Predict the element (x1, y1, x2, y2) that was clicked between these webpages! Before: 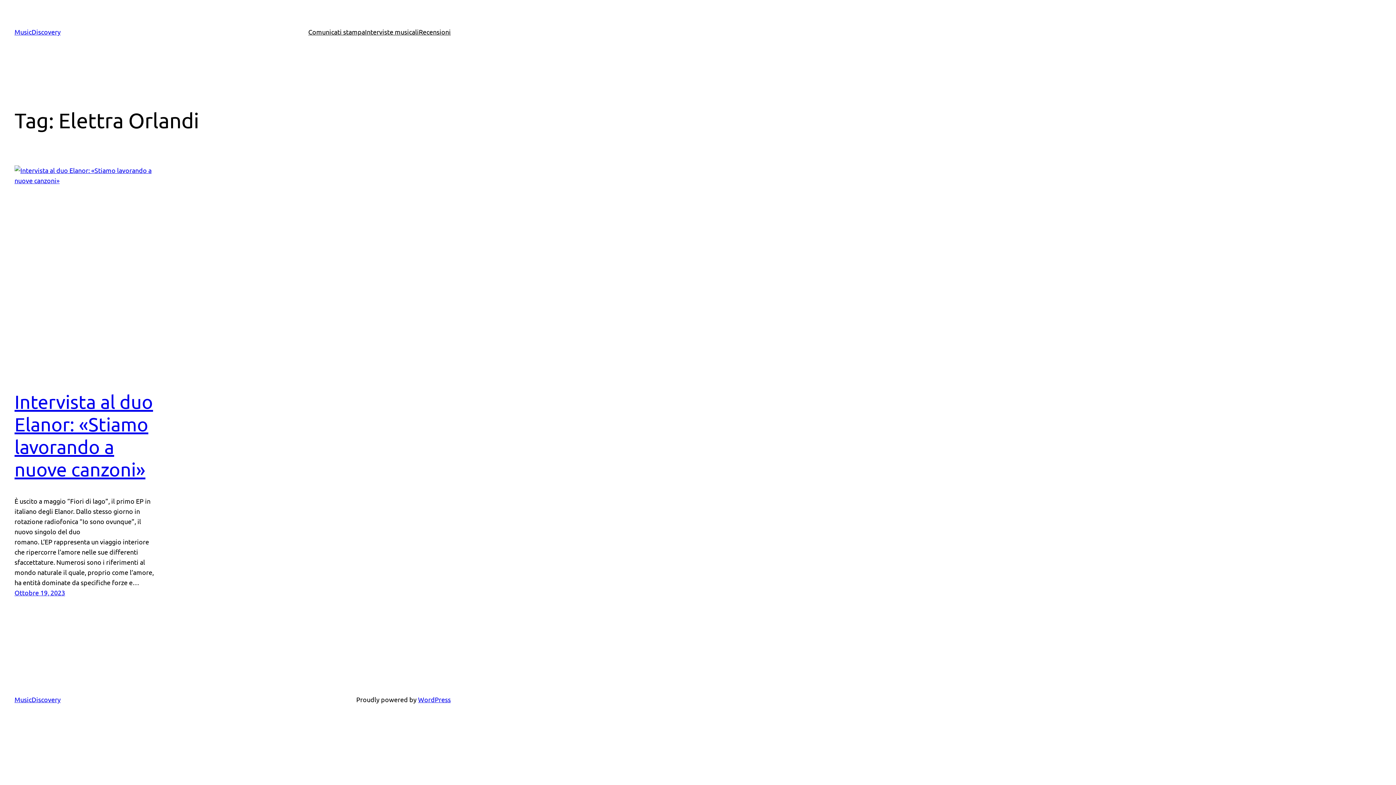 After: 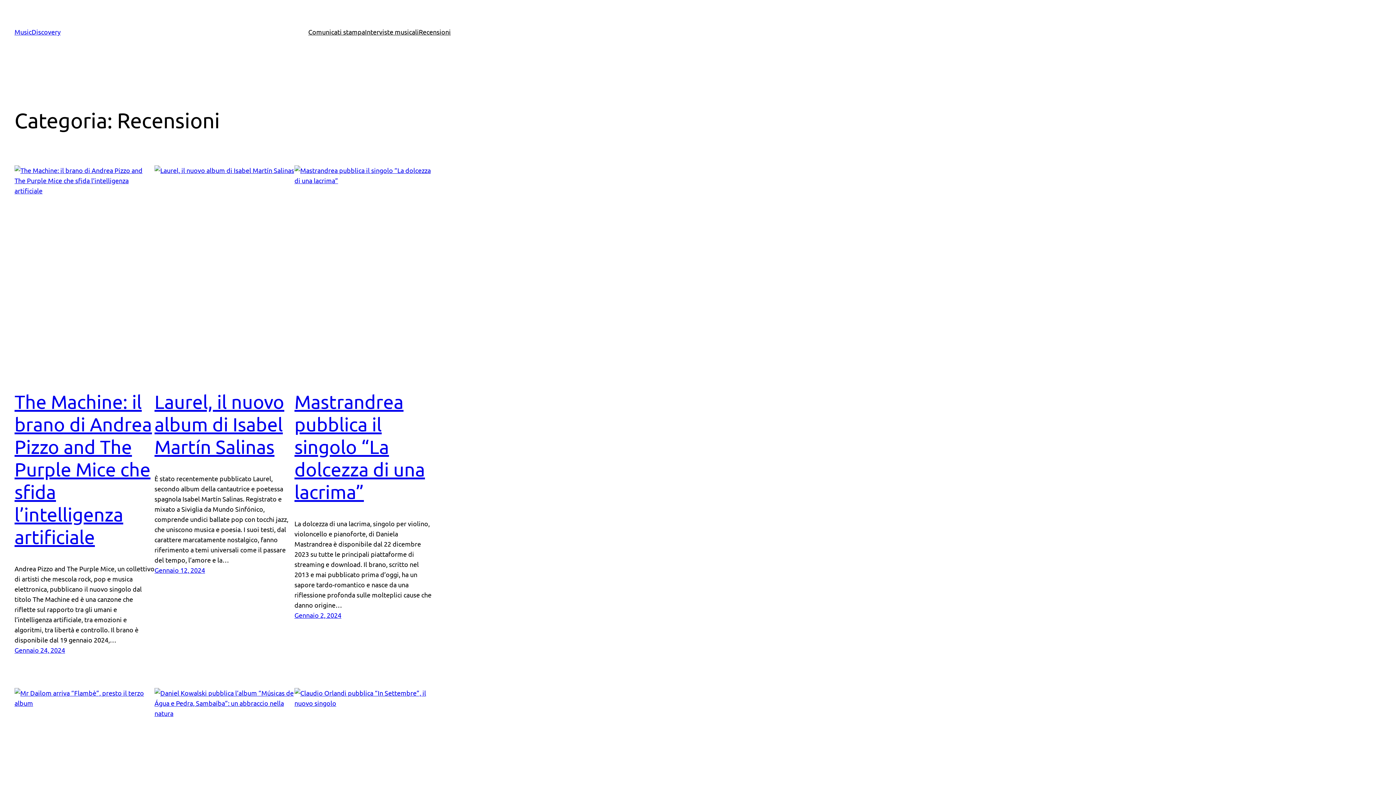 Action: bbox: (418, 26, 450, 37) label: Recensioni